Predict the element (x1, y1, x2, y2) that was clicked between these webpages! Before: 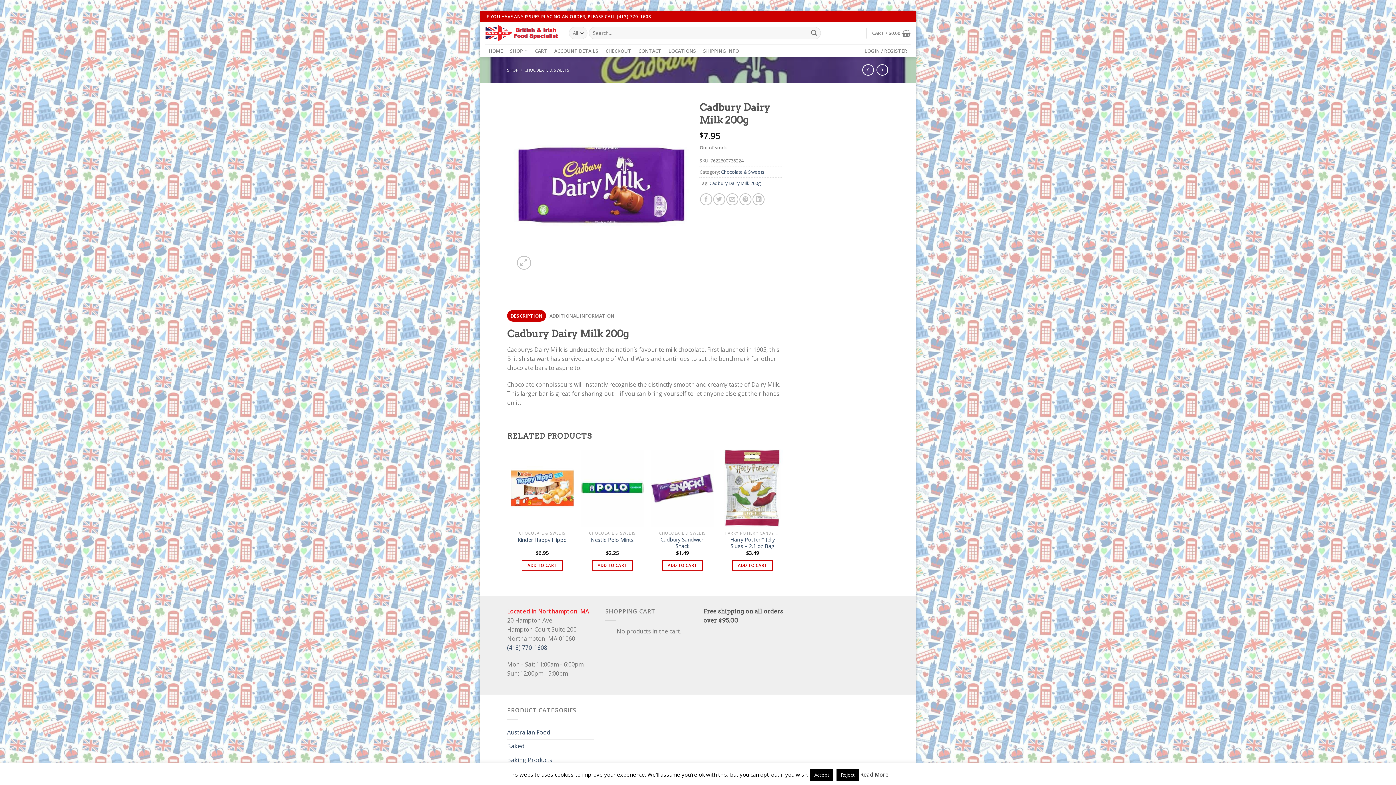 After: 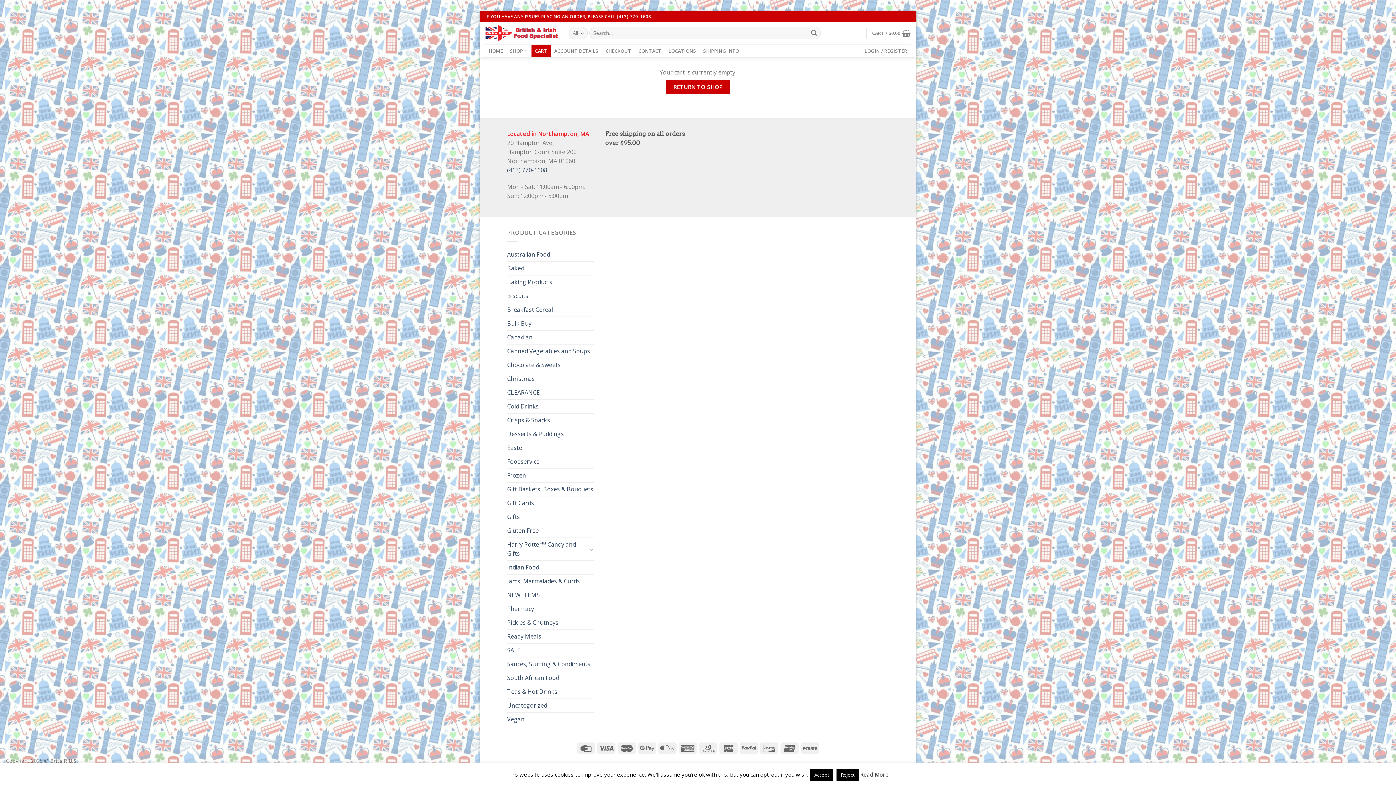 Action: label: CHECKOUT bbox: (602, 44, 635, 56)